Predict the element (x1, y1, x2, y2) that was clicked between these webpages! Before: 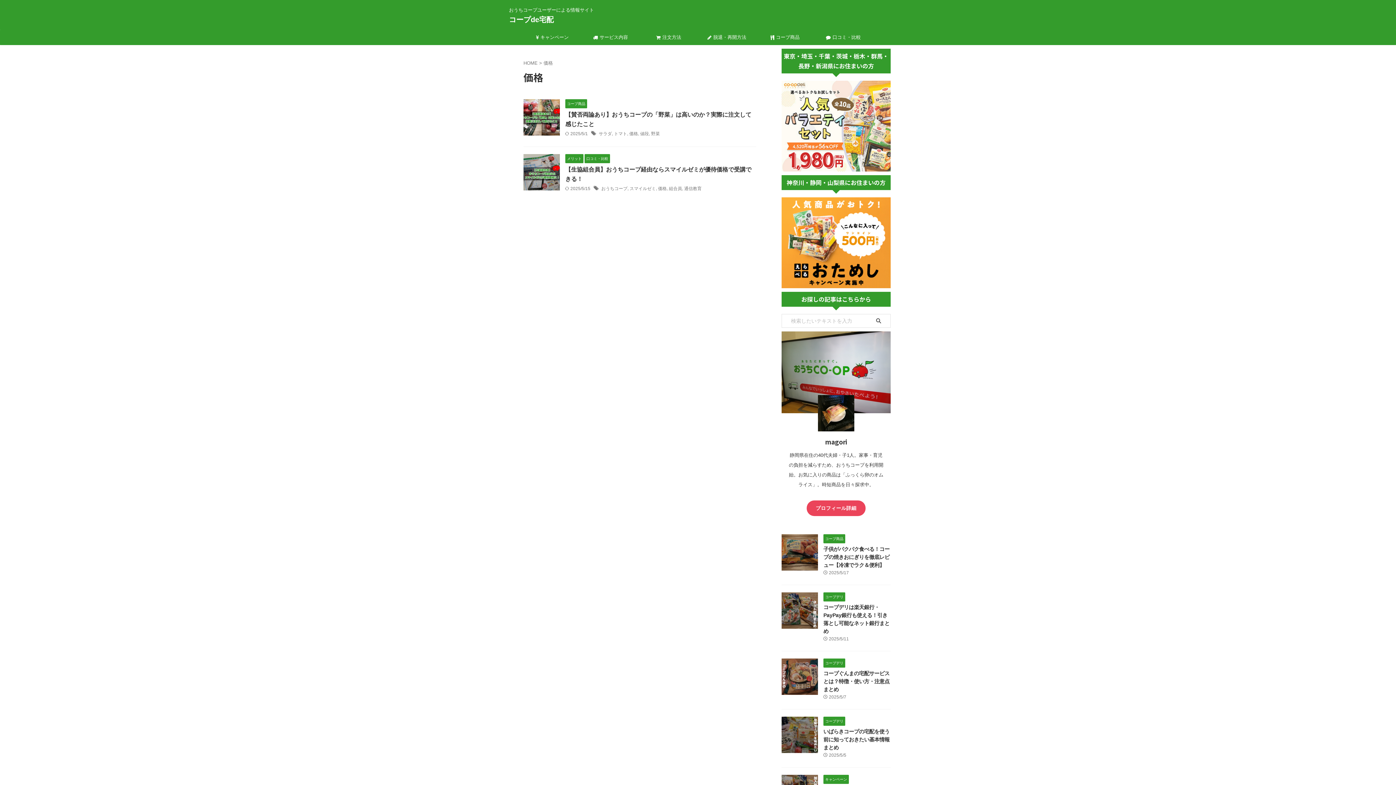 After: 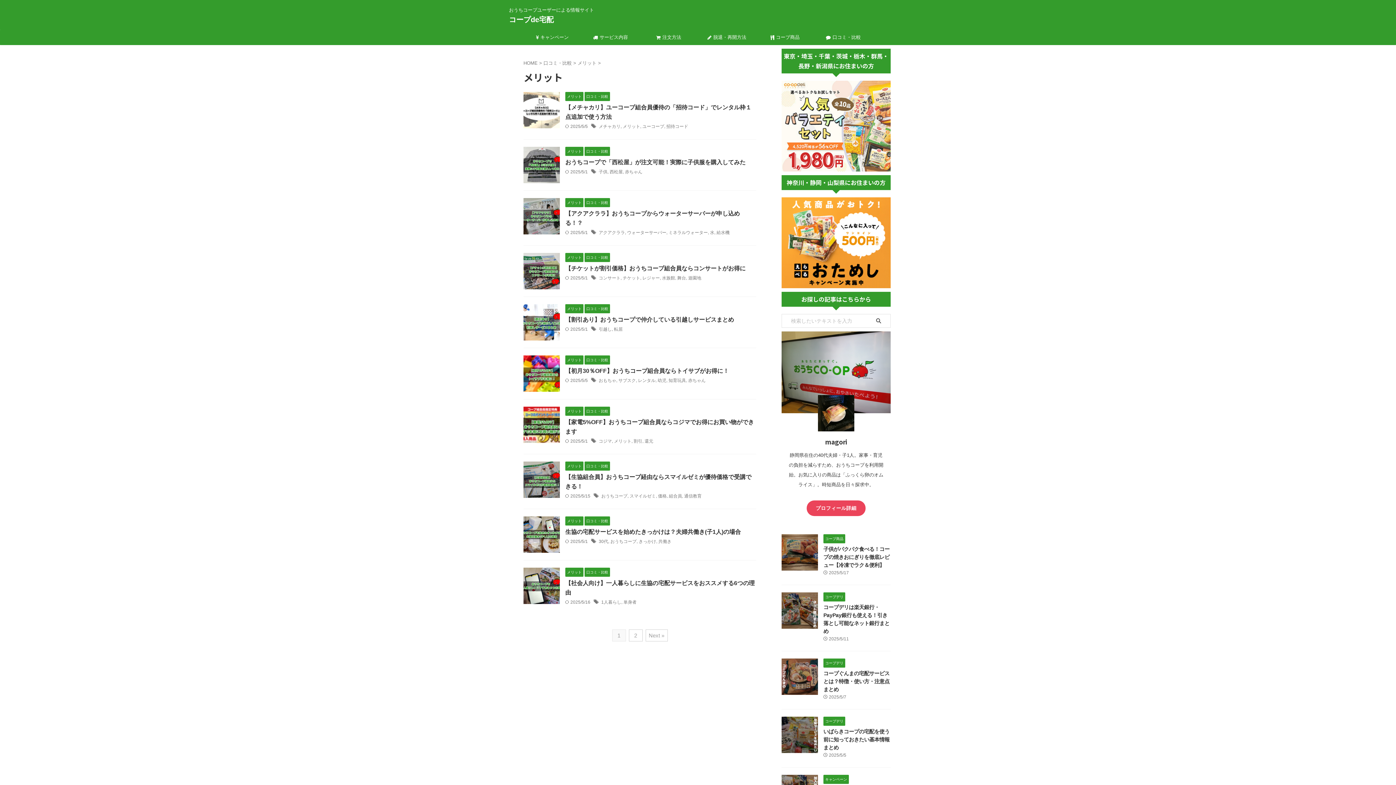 Action: label: メリット bbox: (565, 156, 583, 161)